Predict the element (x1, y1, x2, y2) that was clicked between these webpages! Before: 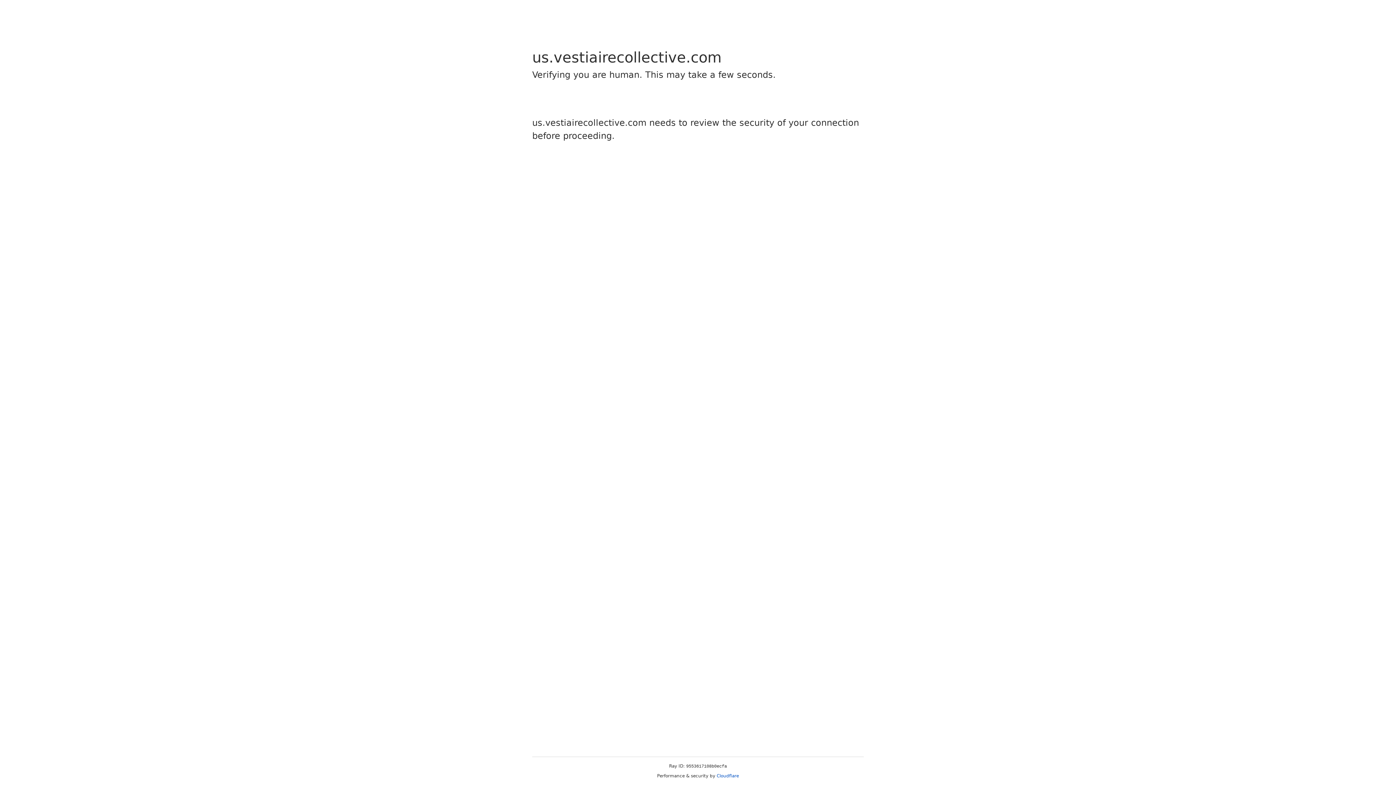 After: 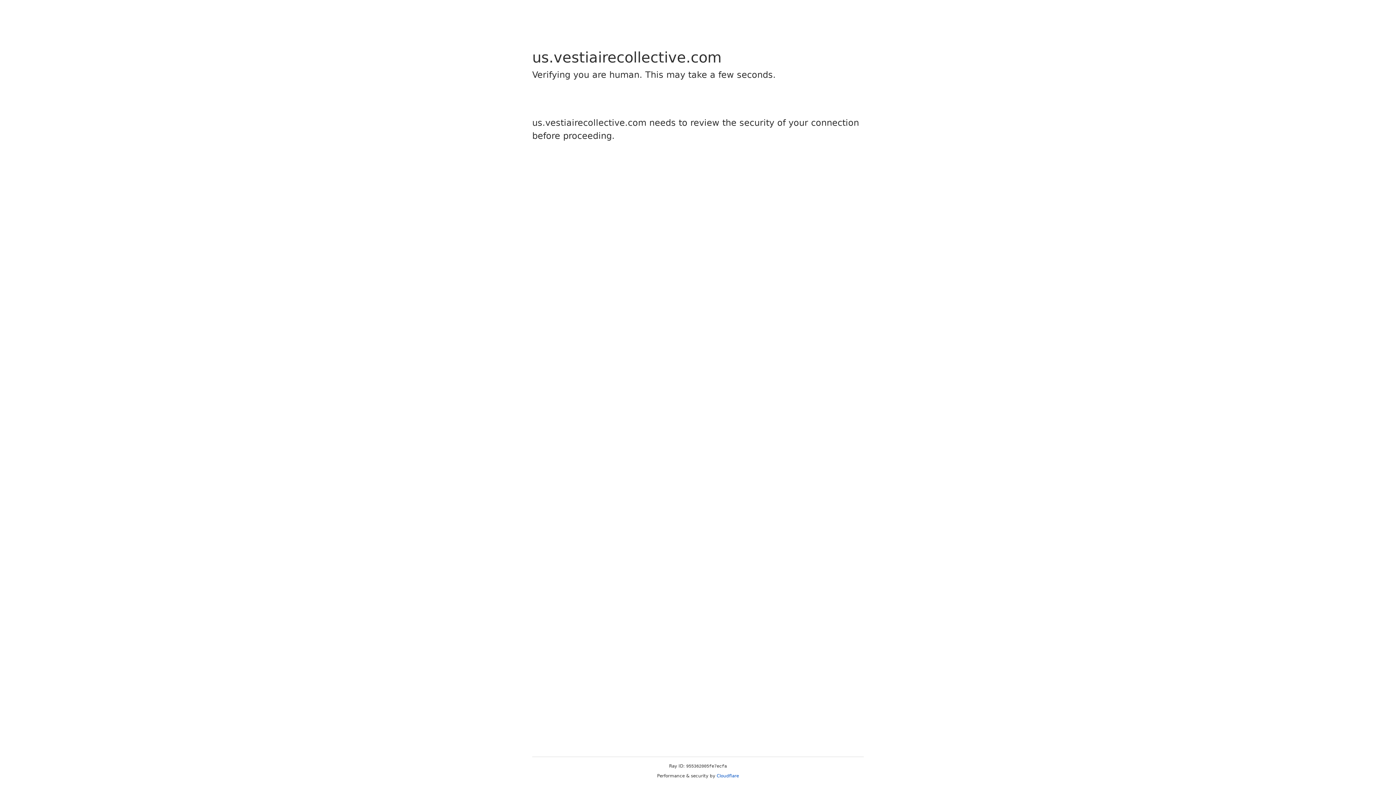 Action: label: Cloudflare bbox: (716, 773, 739, 778)